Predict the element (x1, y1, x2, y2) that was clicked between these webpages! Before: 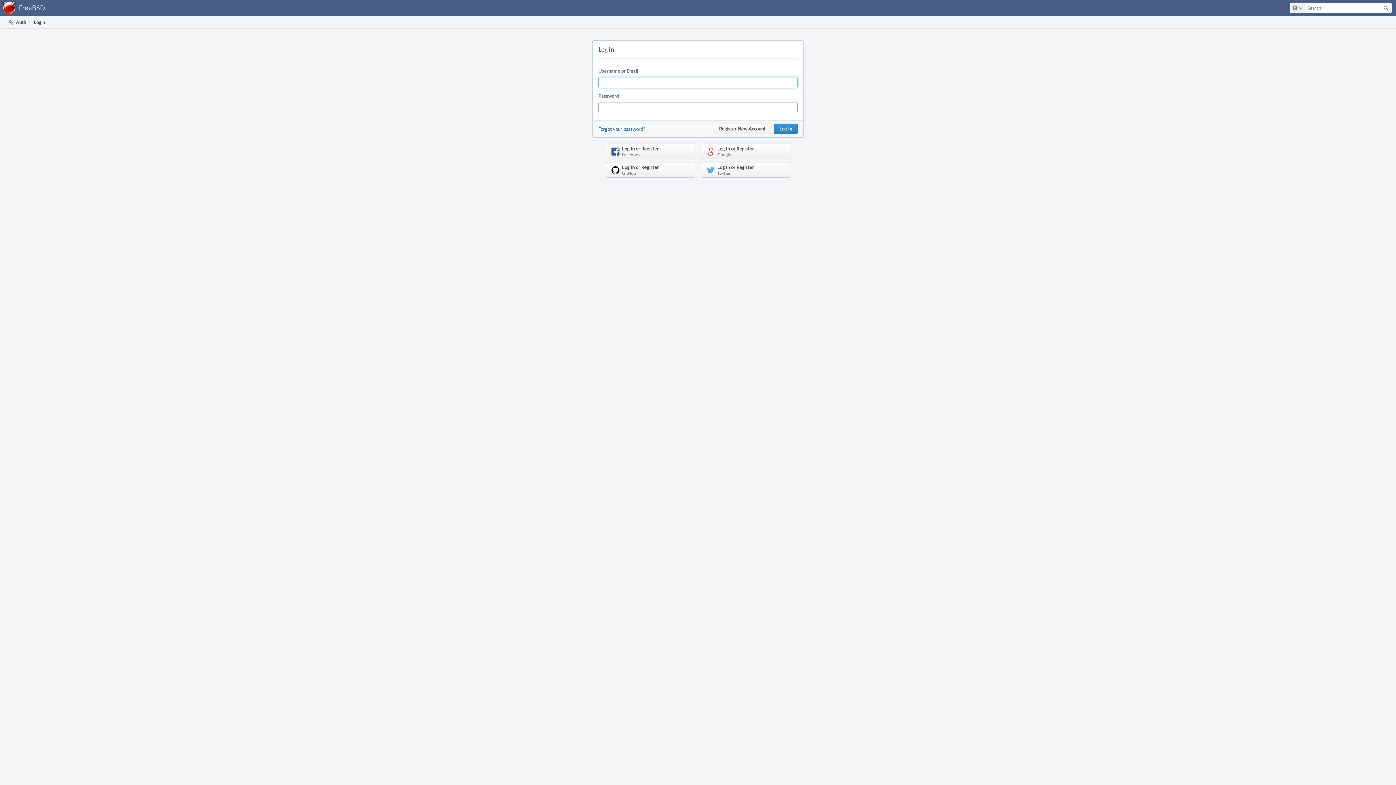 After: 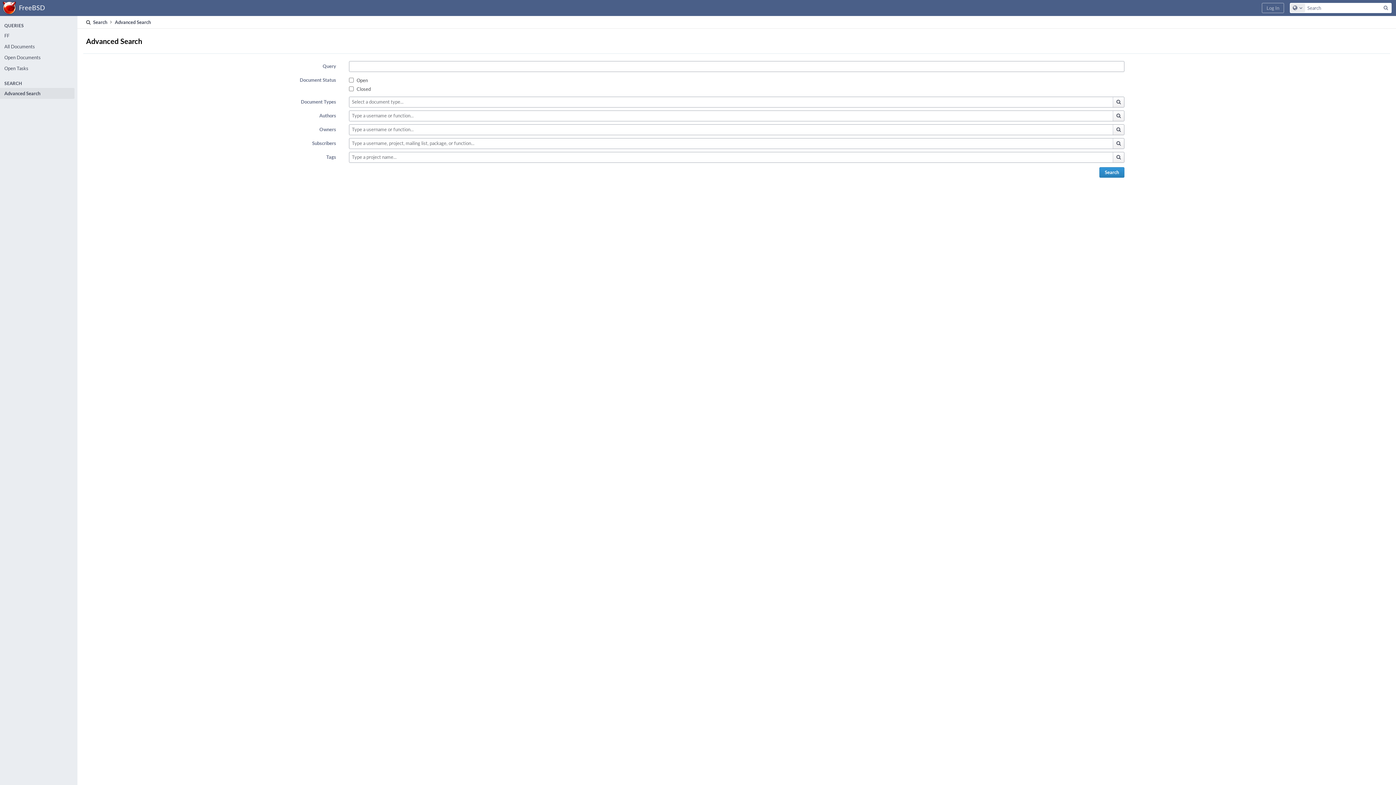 Action: bbox: (1381, 3, 1391, 12) label: Search